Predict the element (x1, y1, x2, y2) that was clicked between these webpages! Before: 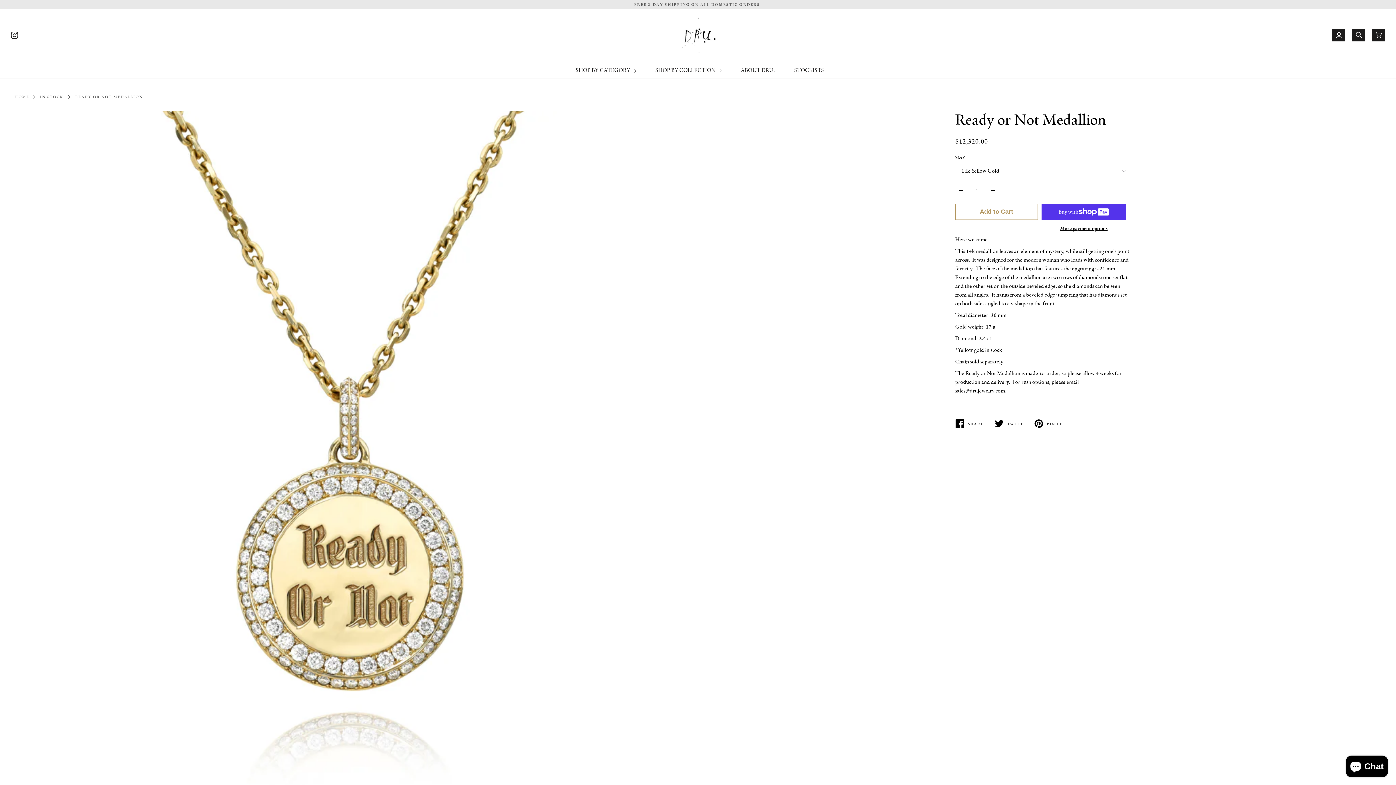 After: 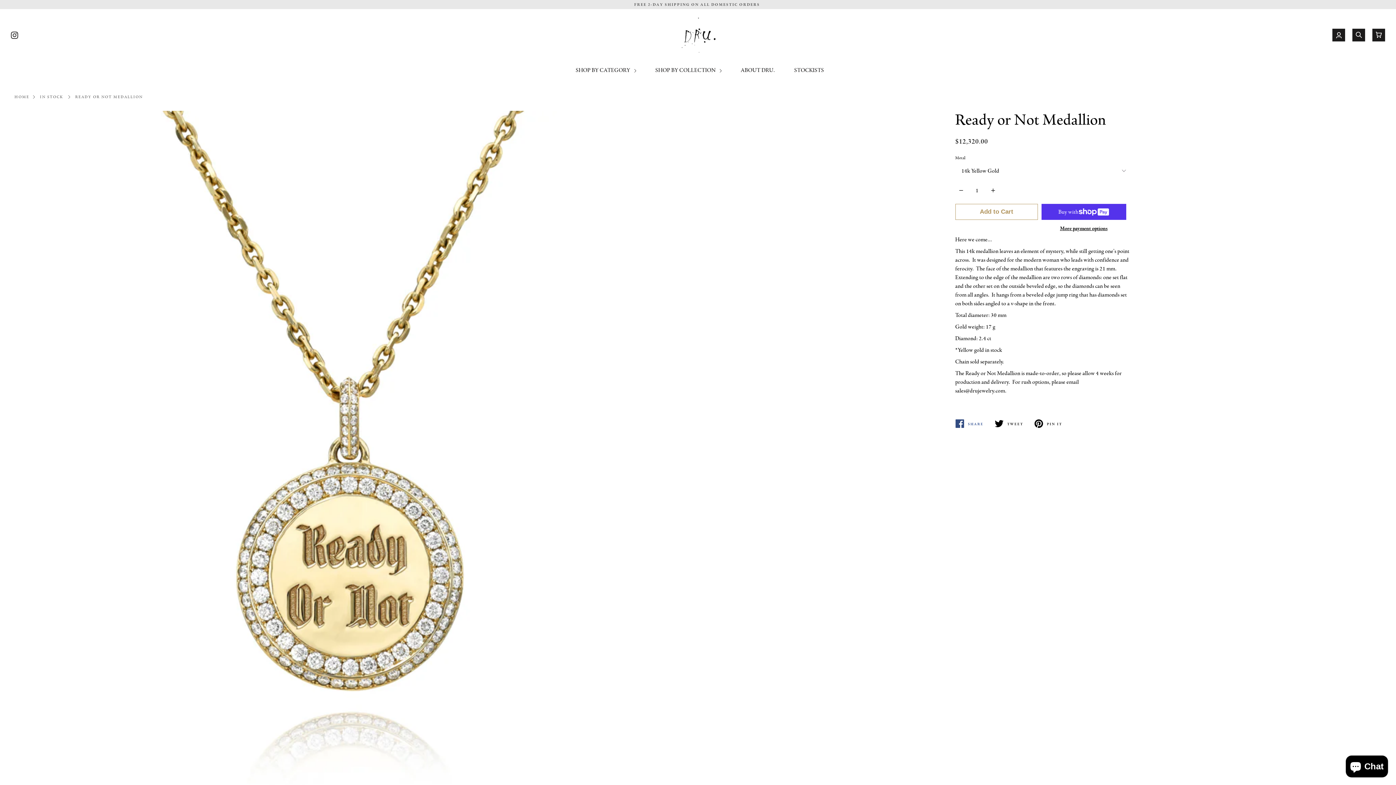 Action: label: SHARE
SHARE ON FACEBOOK bbox: (955, 413, 994, 433)